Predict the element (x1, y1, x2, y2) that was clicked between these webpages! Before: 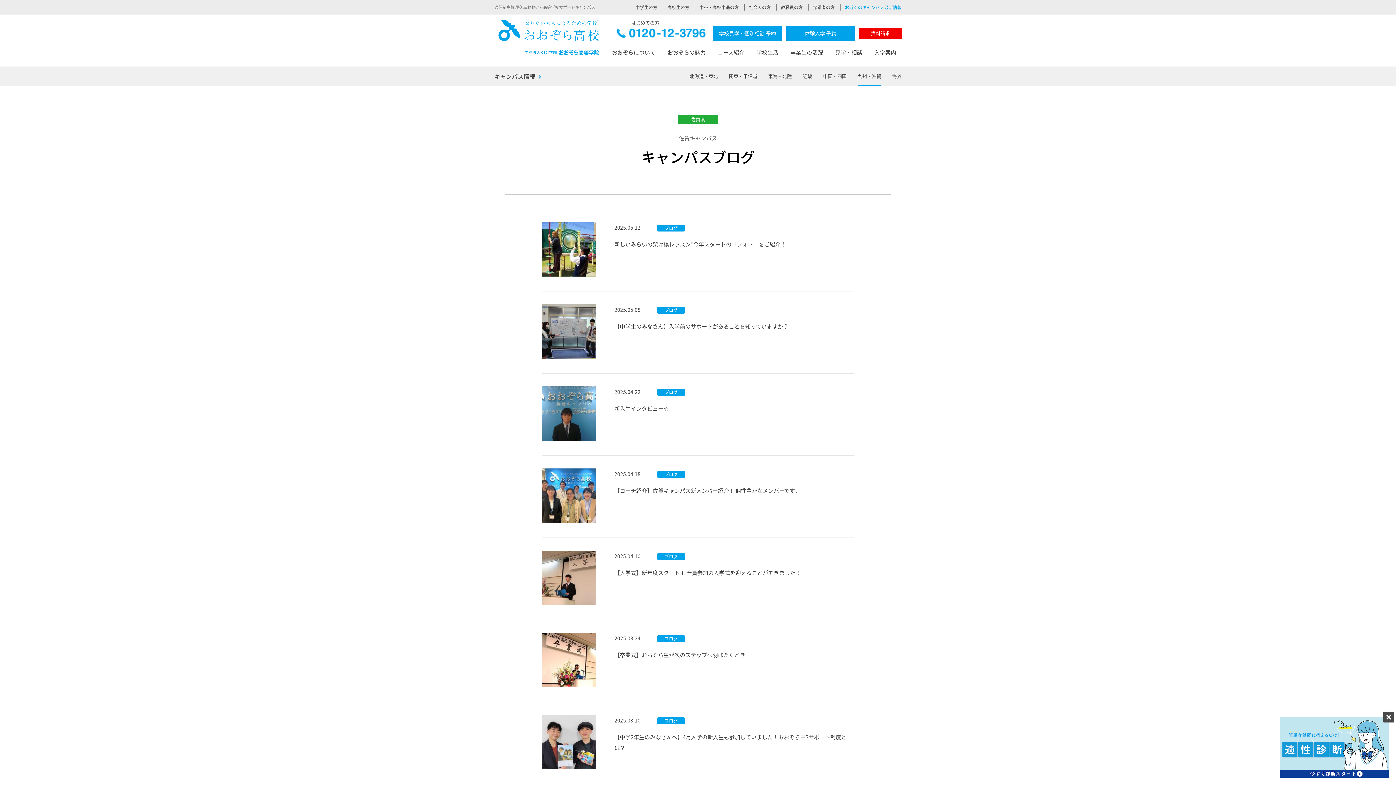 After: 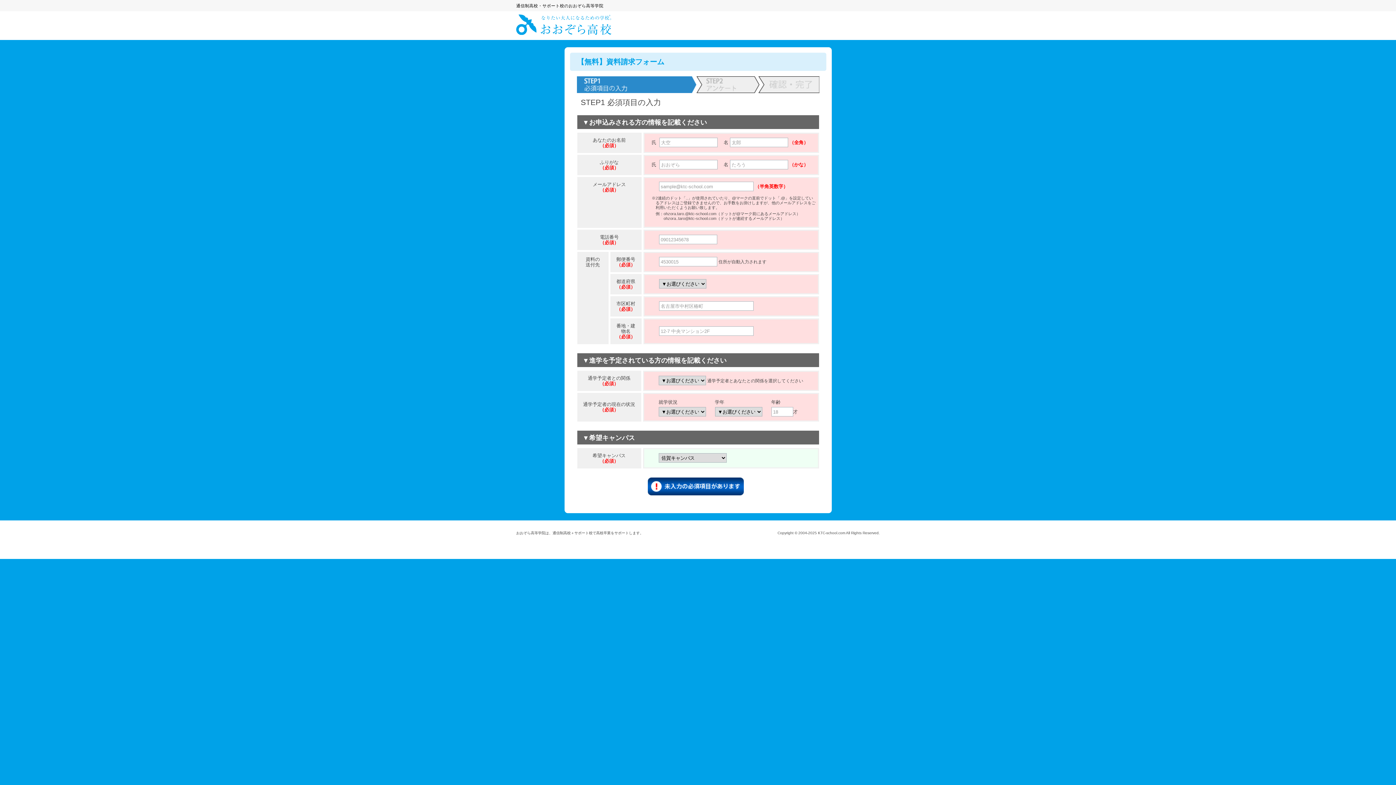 Action: bbox: (859, 28, 901, 38) label: 資料請求